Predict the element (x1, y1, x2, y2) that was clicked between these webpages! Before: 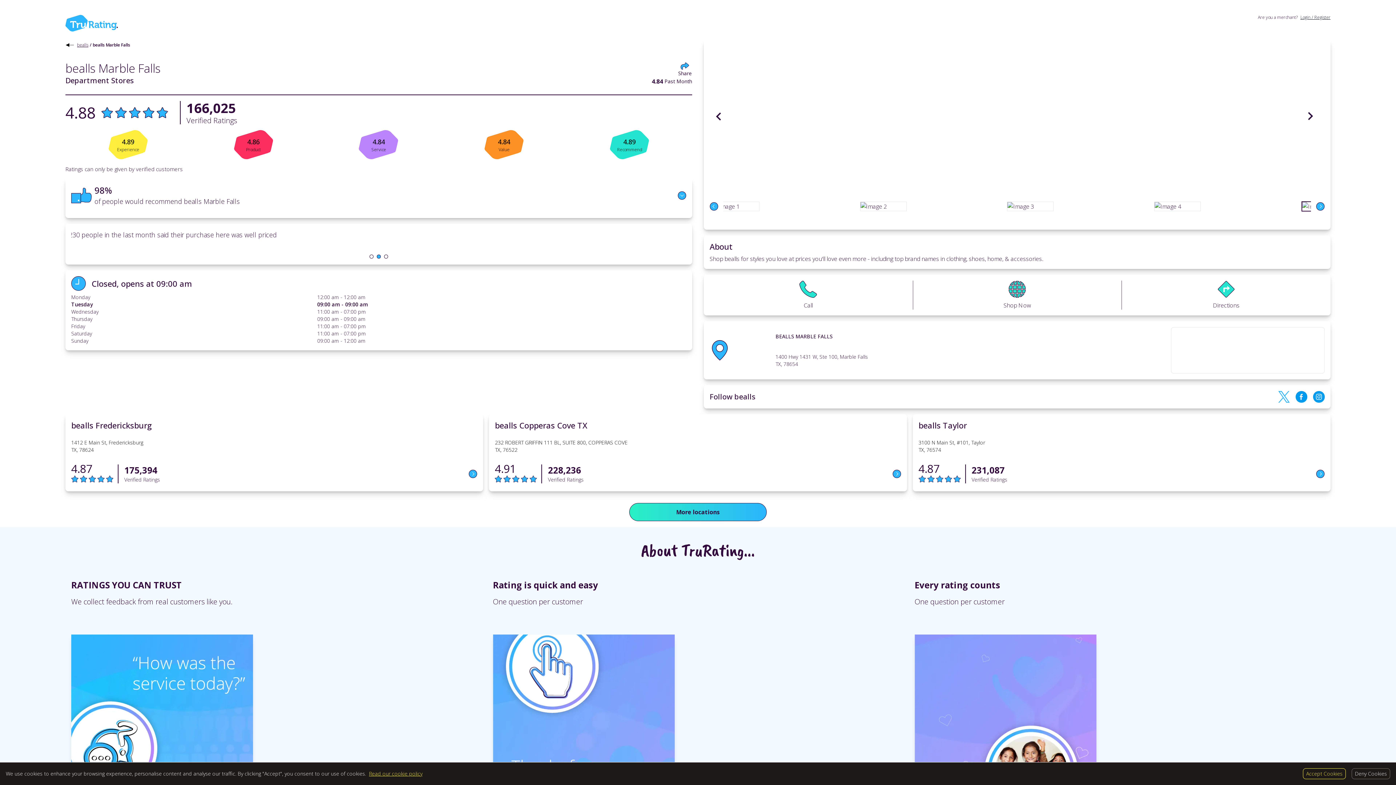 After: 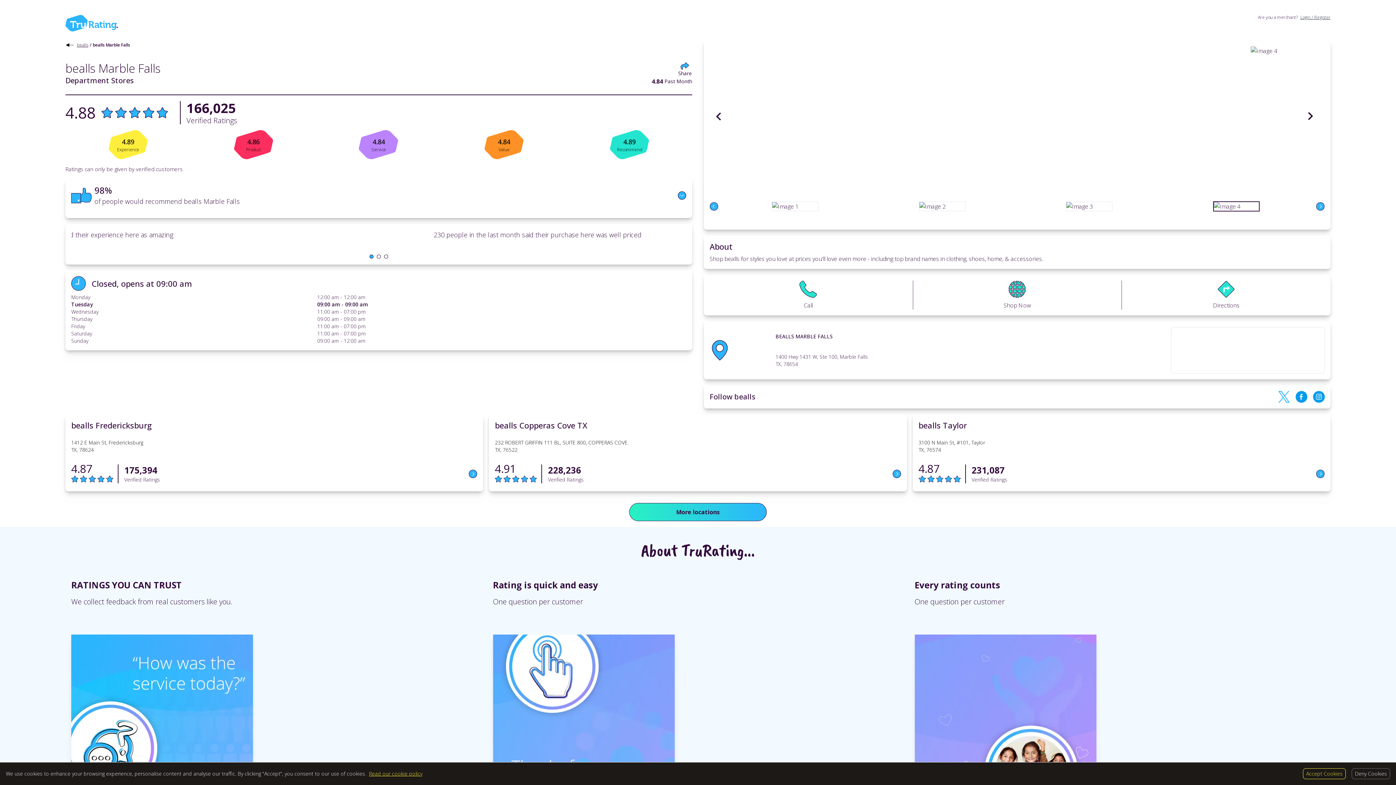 Action: label: Login / Register bbox: (1300, 14, 1330, 20)